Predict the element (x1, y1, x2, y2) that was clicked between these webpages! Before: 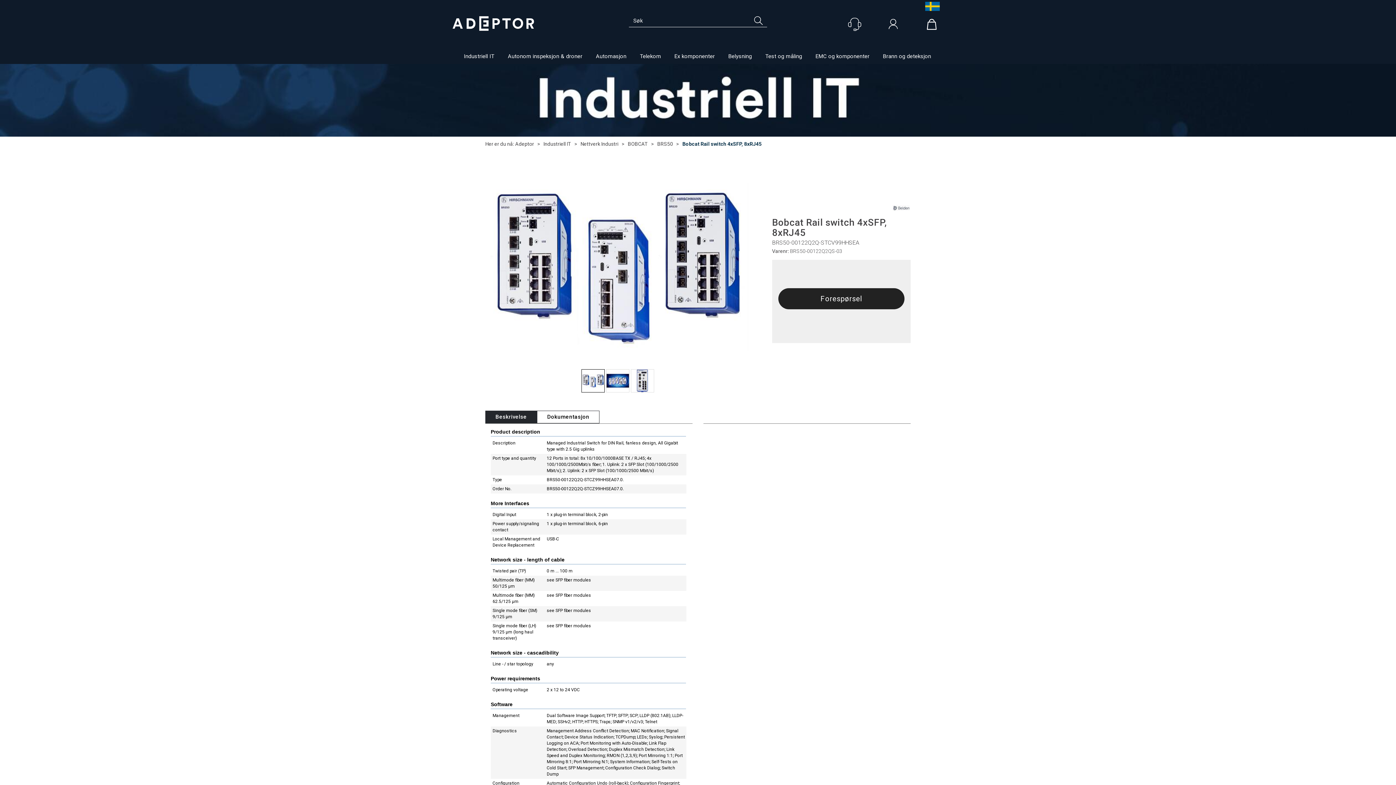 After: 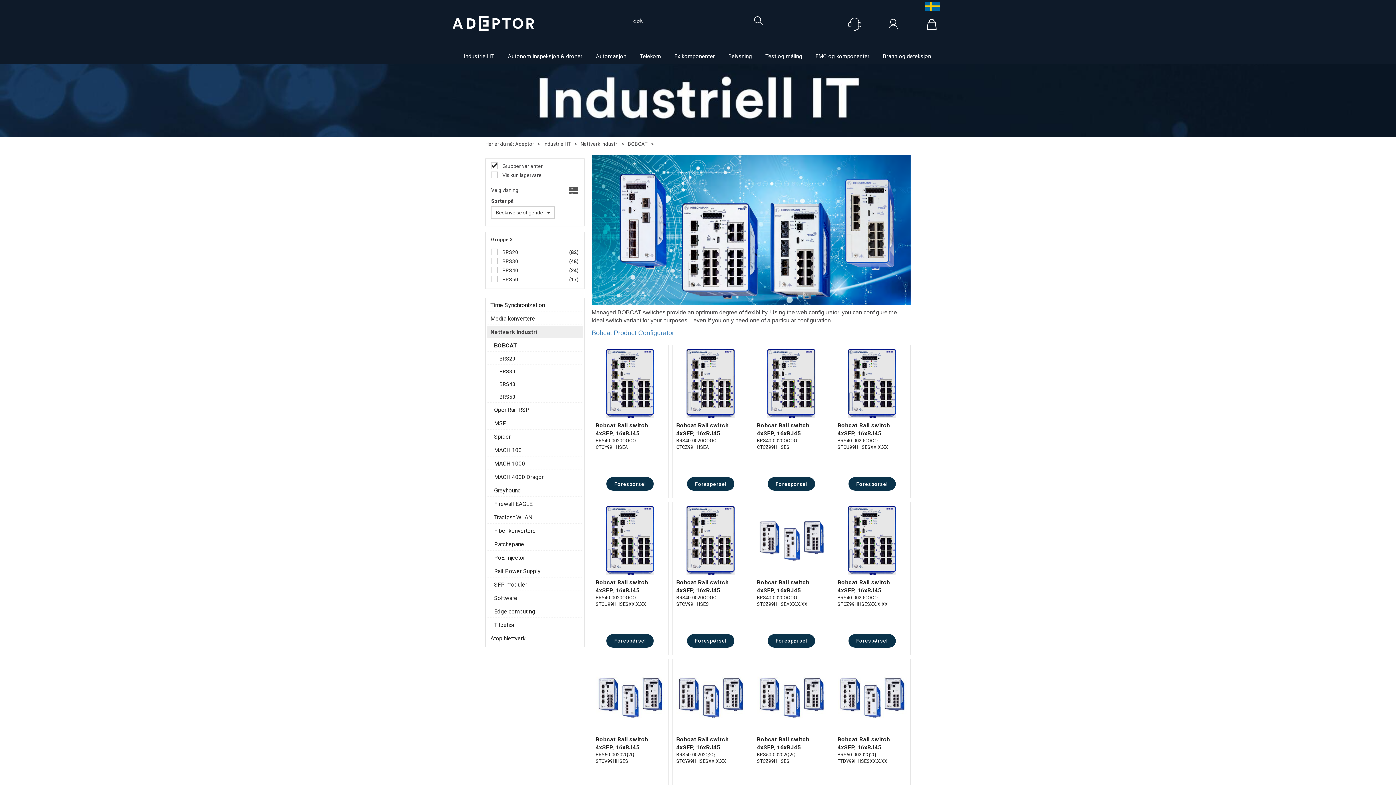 Action: label: BOBCAT bbox: (628, 141, 648, 146)